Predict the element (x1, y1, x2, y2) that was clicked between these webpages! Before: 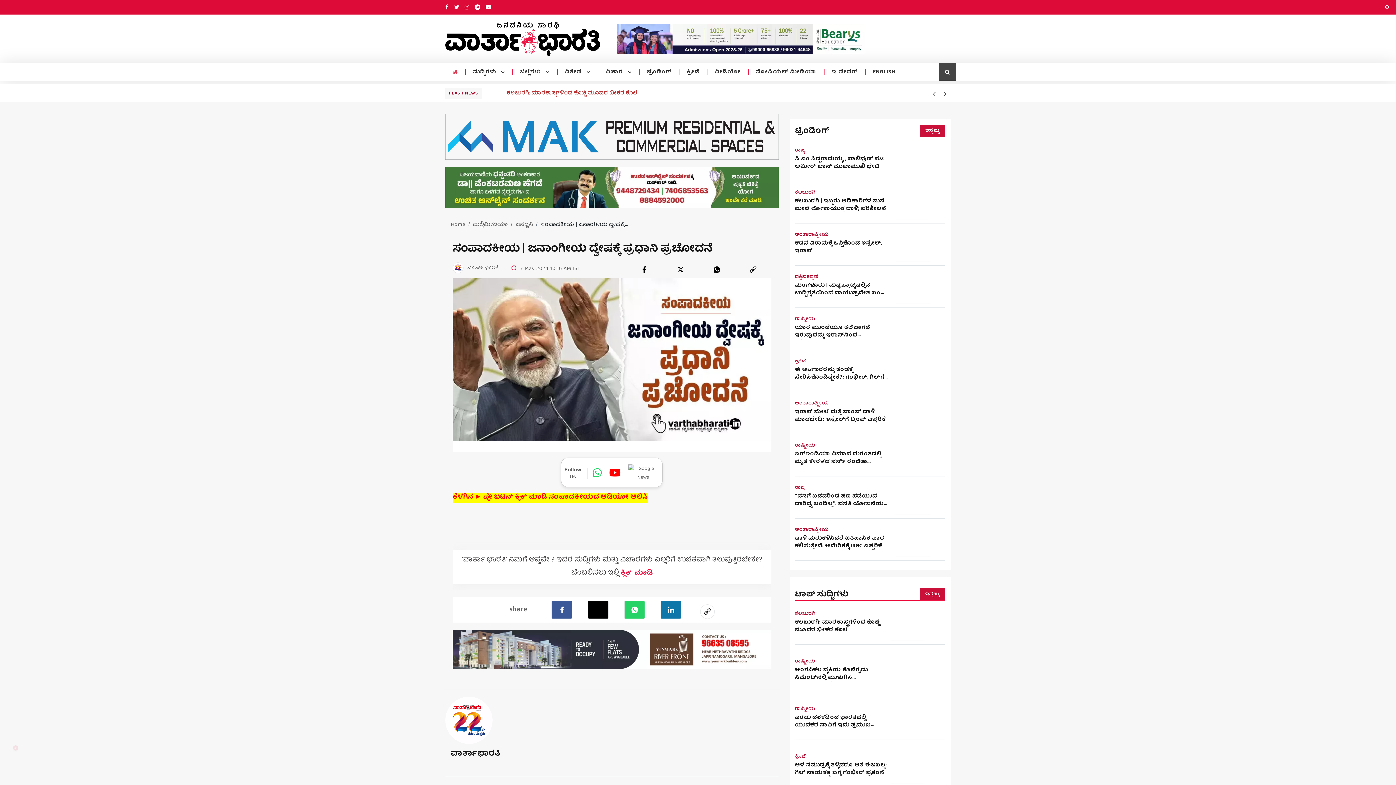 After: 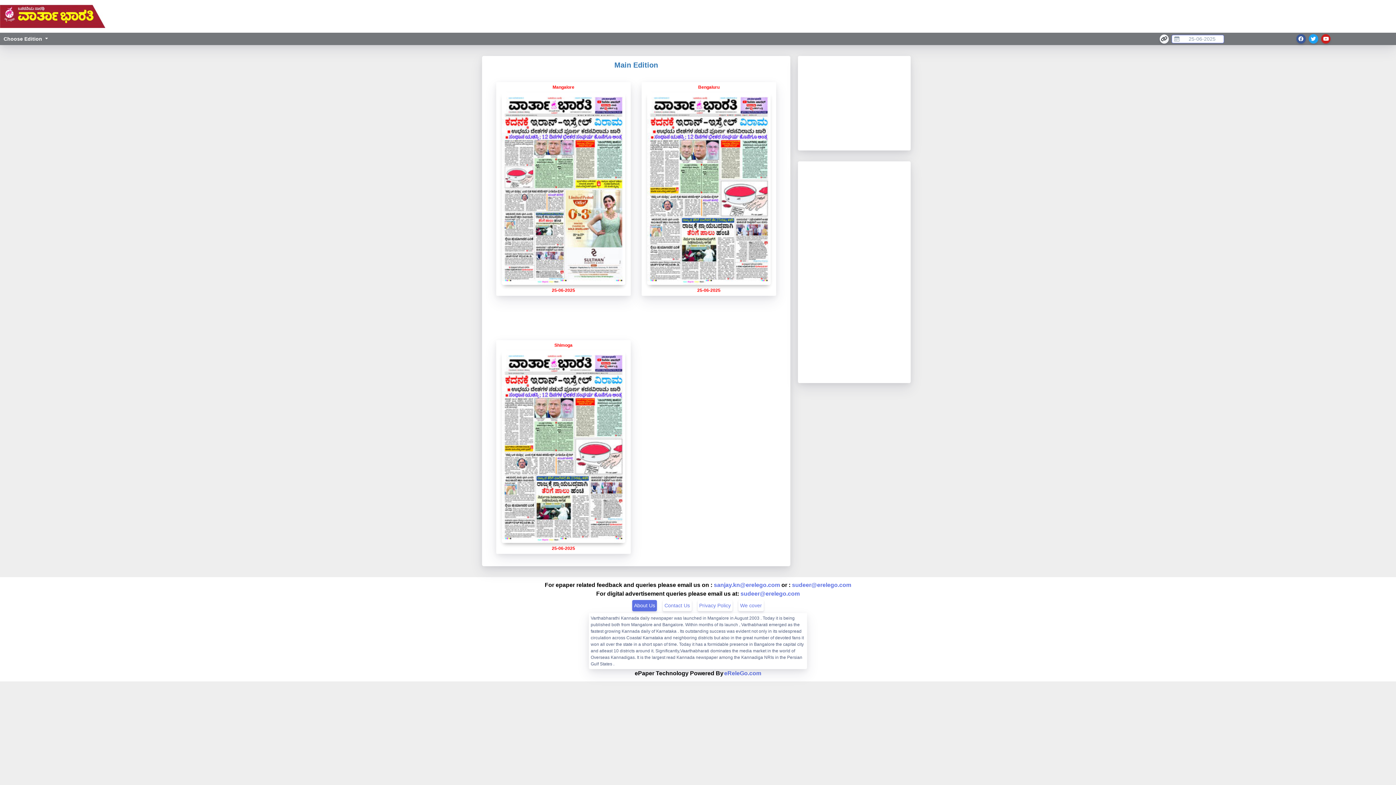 Action: bbox: (831, 69, 857, 75) label: ಇ-ಪೇಪರ್